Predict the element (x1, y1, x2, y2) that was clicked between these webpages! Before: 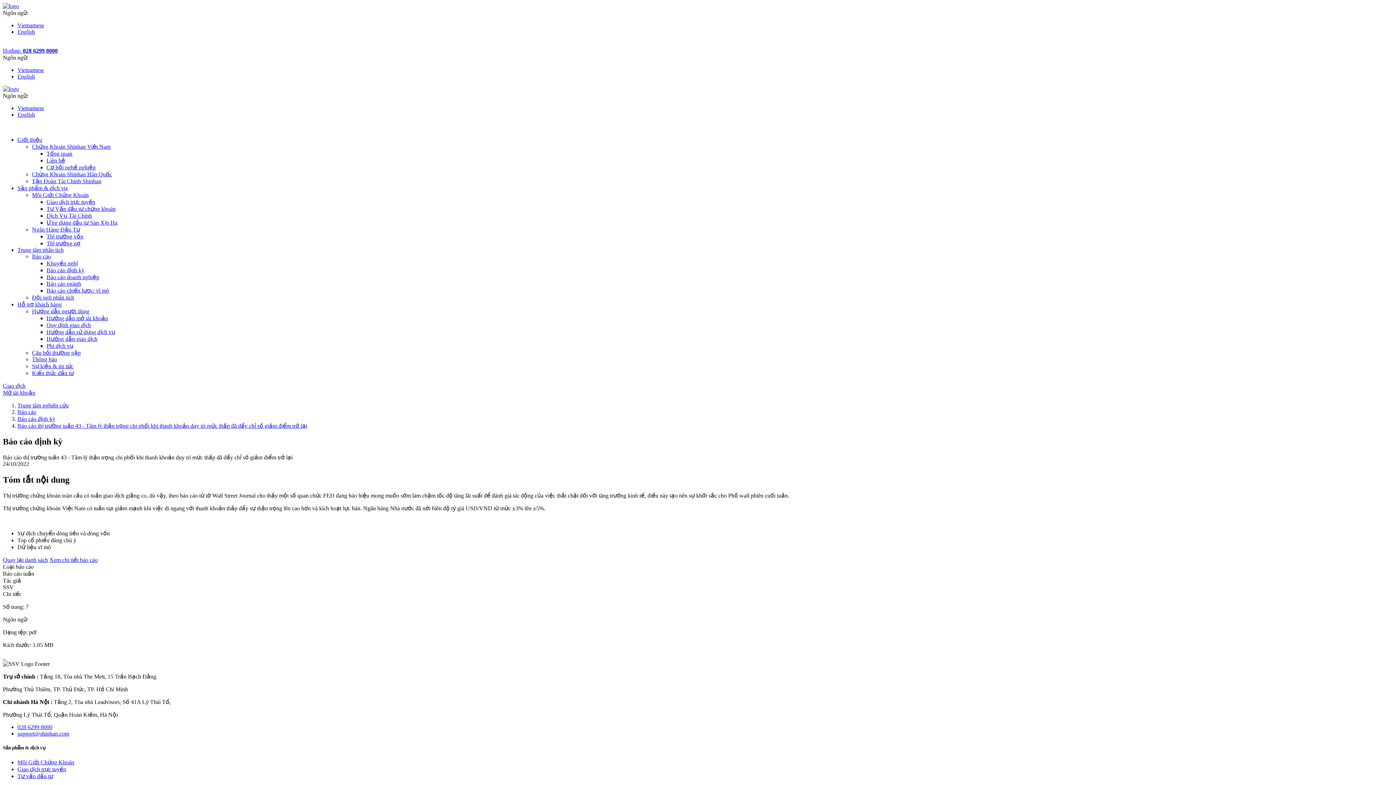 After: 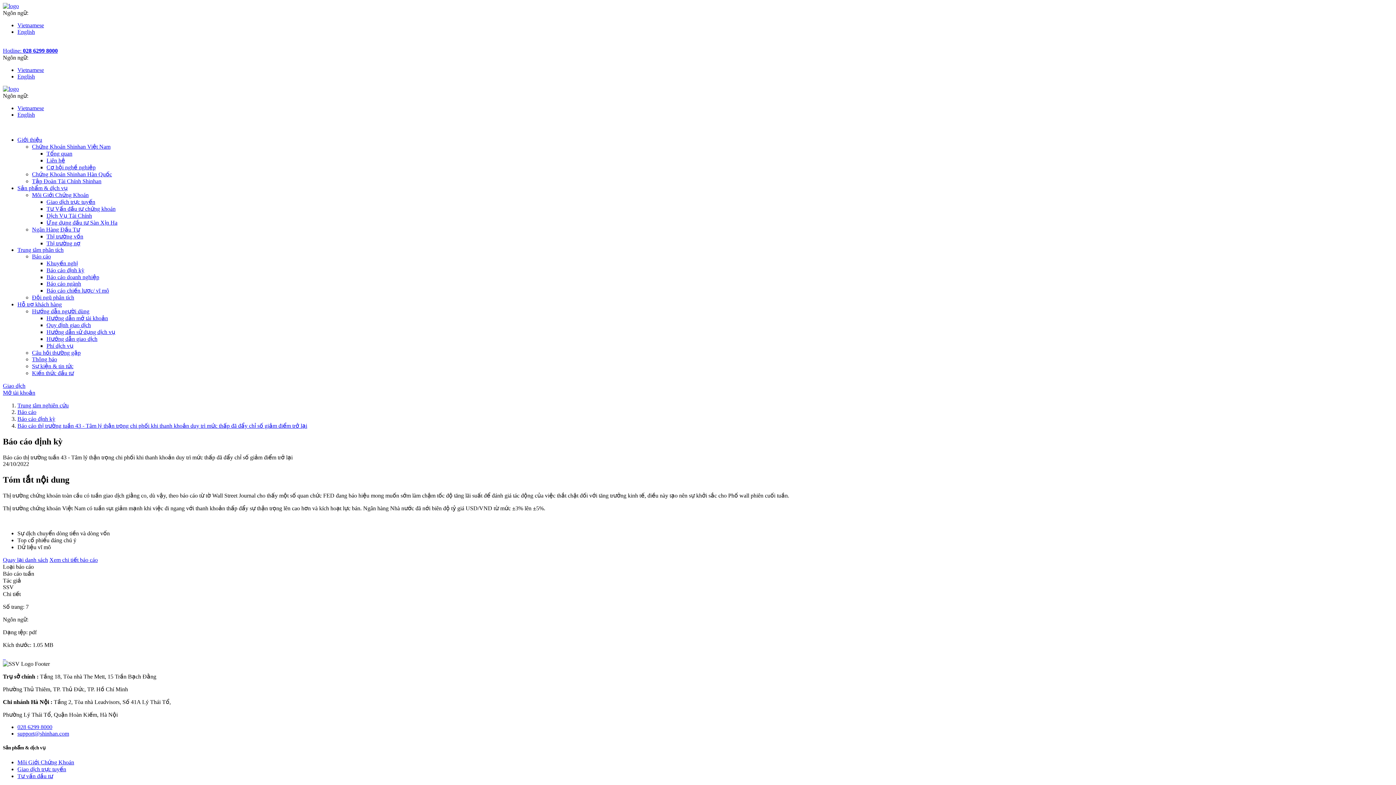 Action: bbox: (17, 730, 69, 736) label: support@shinhan.com